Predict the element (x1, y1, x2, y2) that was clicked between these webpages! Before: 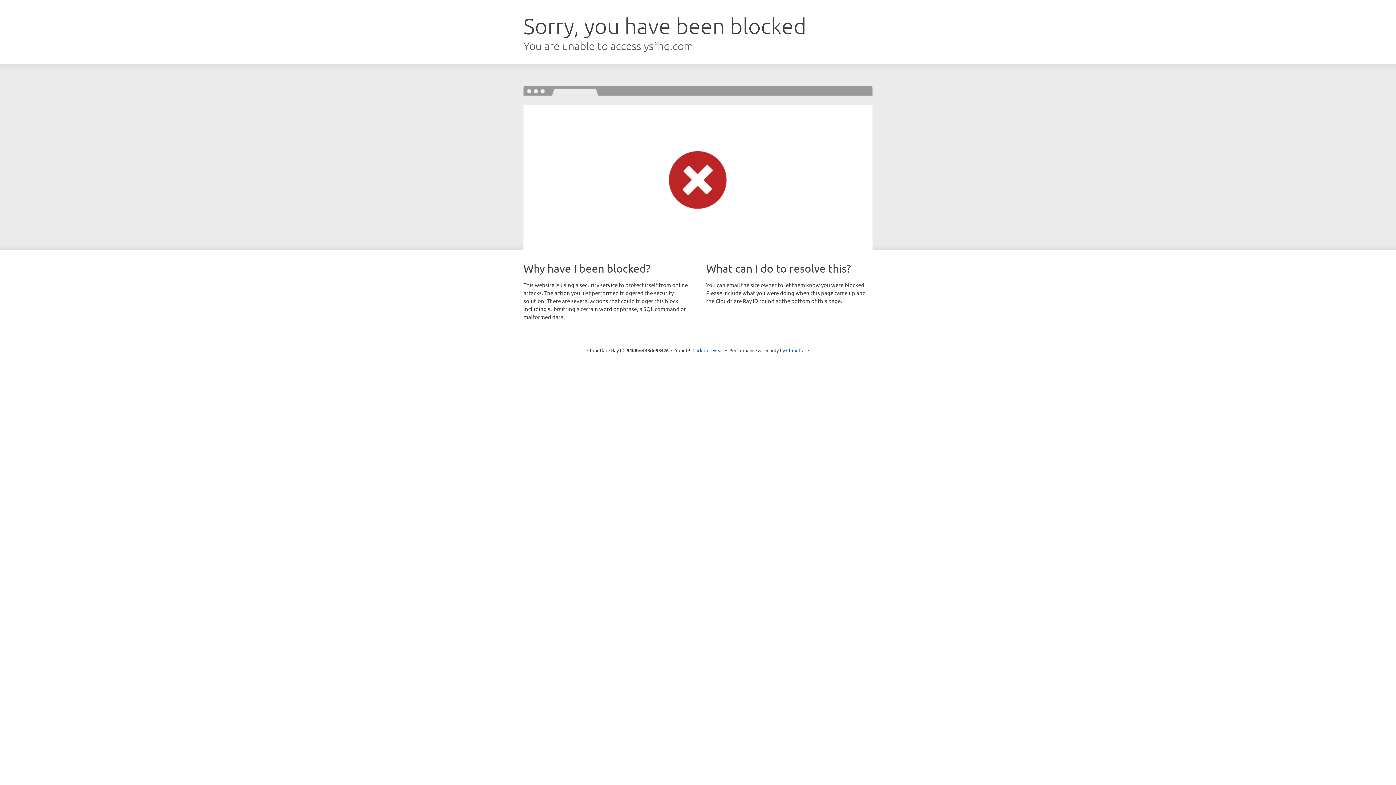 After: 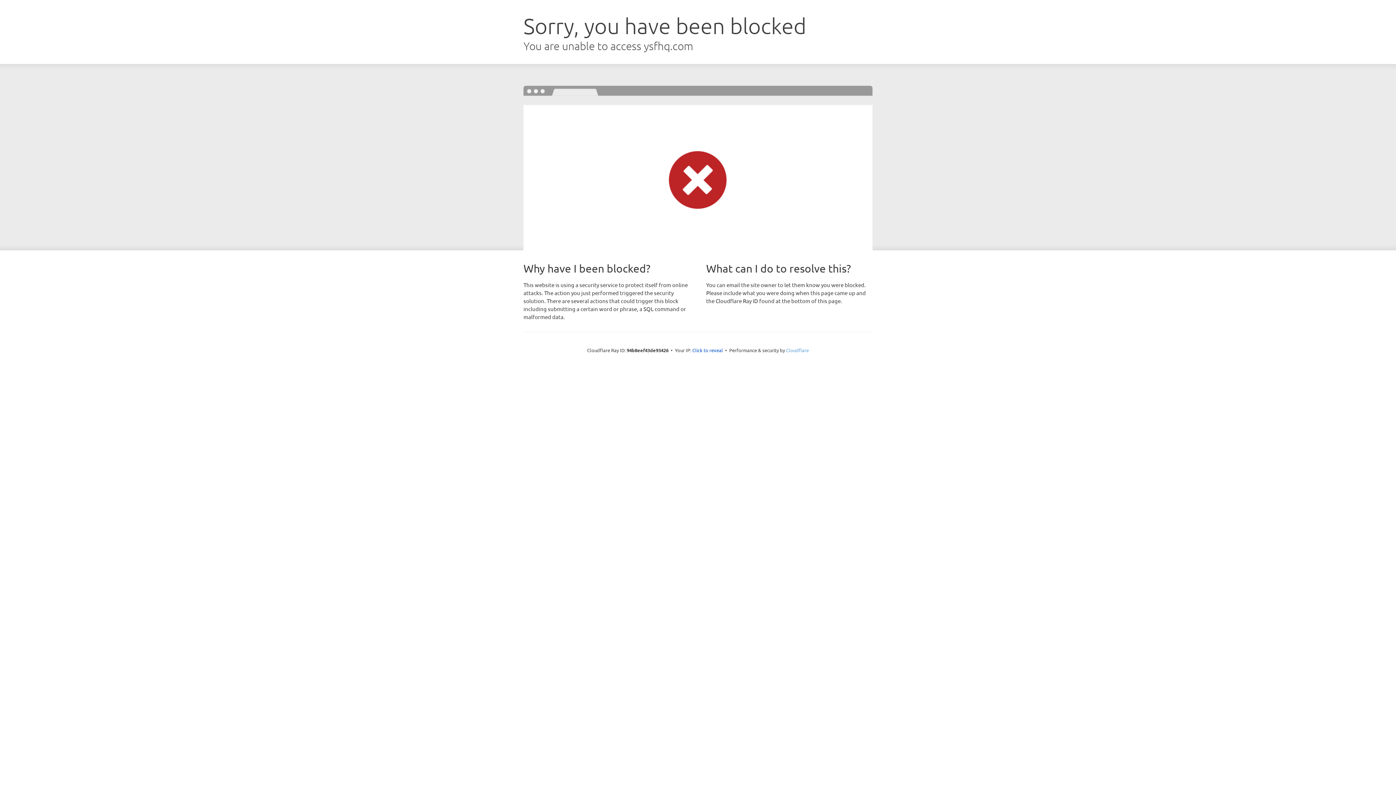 Action: label: Cloudflare bbox: (786, 347, 809, 353)